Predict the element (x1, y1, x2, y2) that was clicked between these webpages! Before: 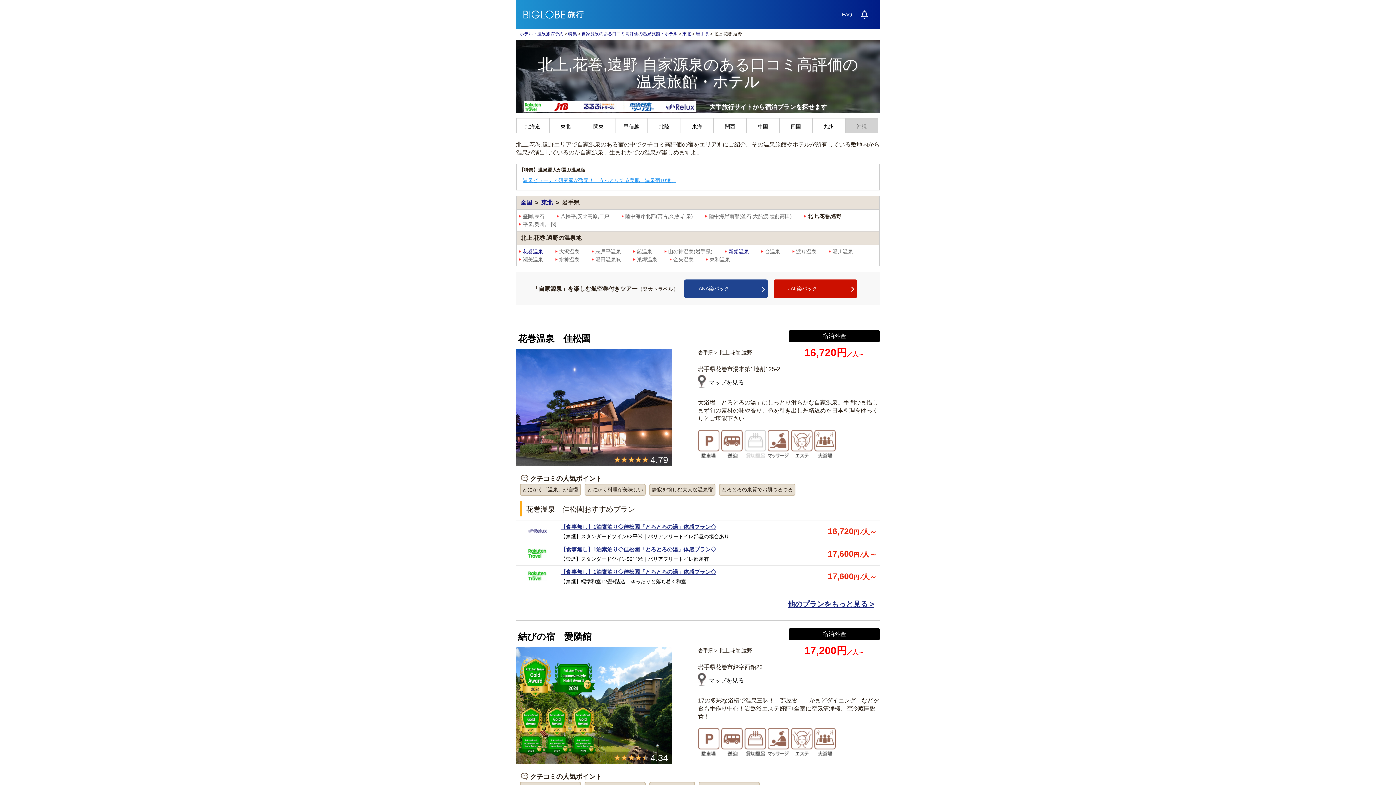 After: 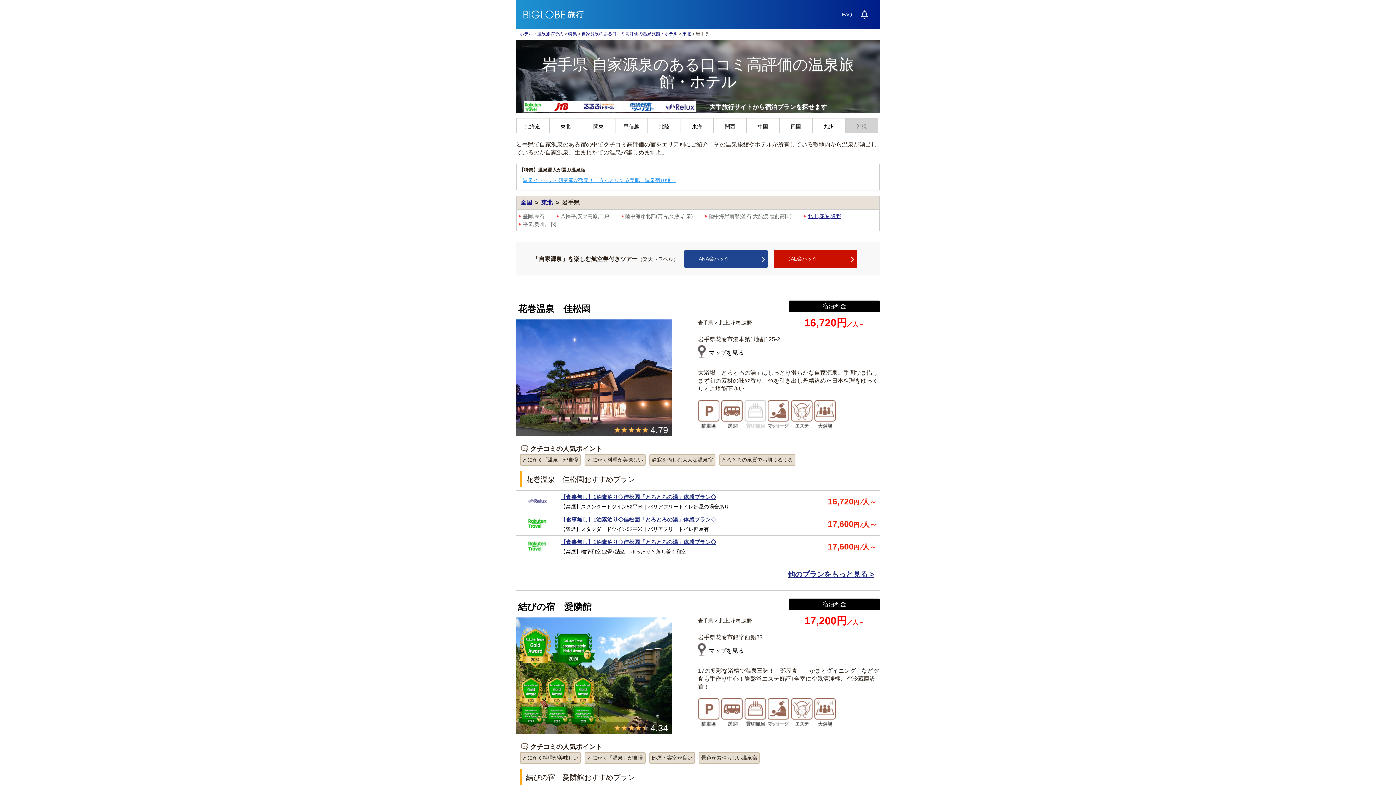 Action: label: 岩手県 bbox: (696, 31, 709, 36)